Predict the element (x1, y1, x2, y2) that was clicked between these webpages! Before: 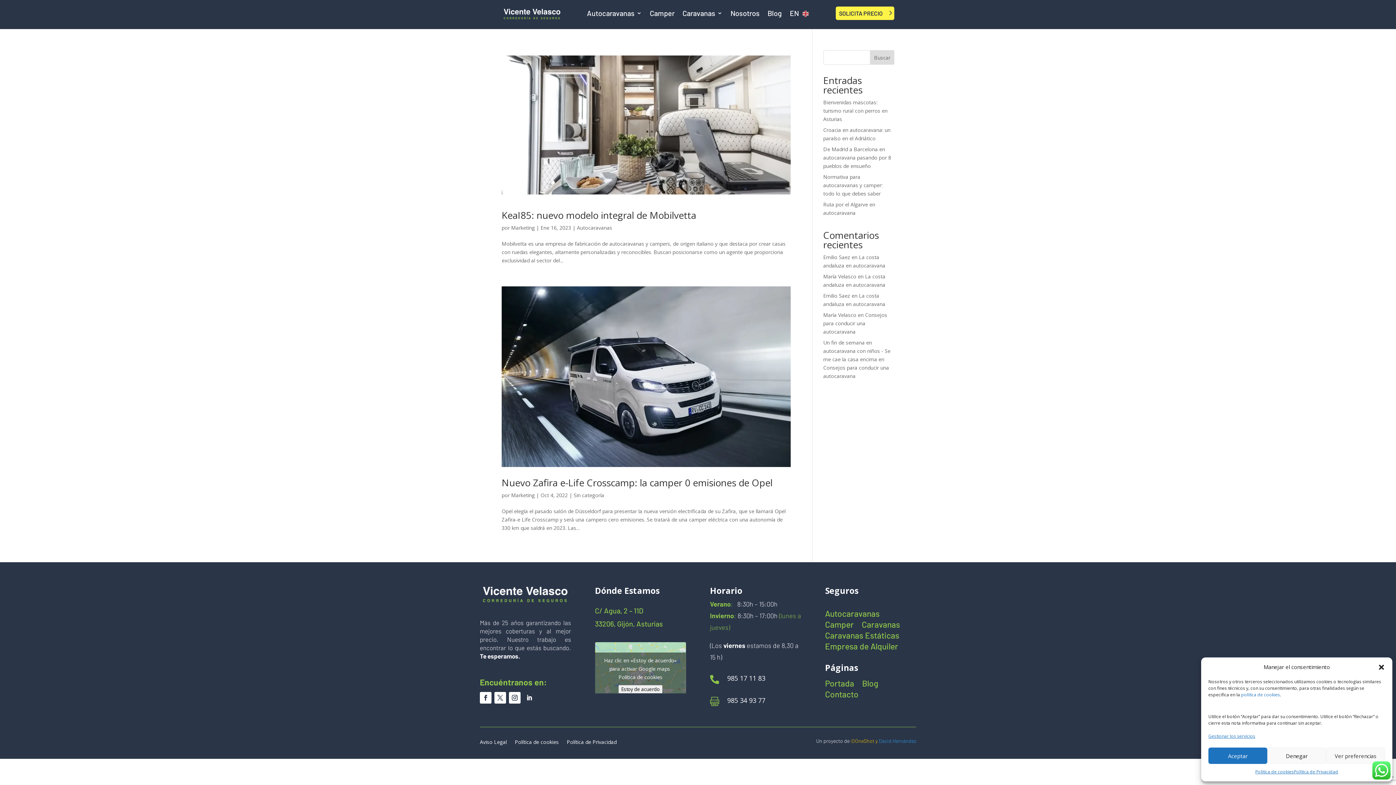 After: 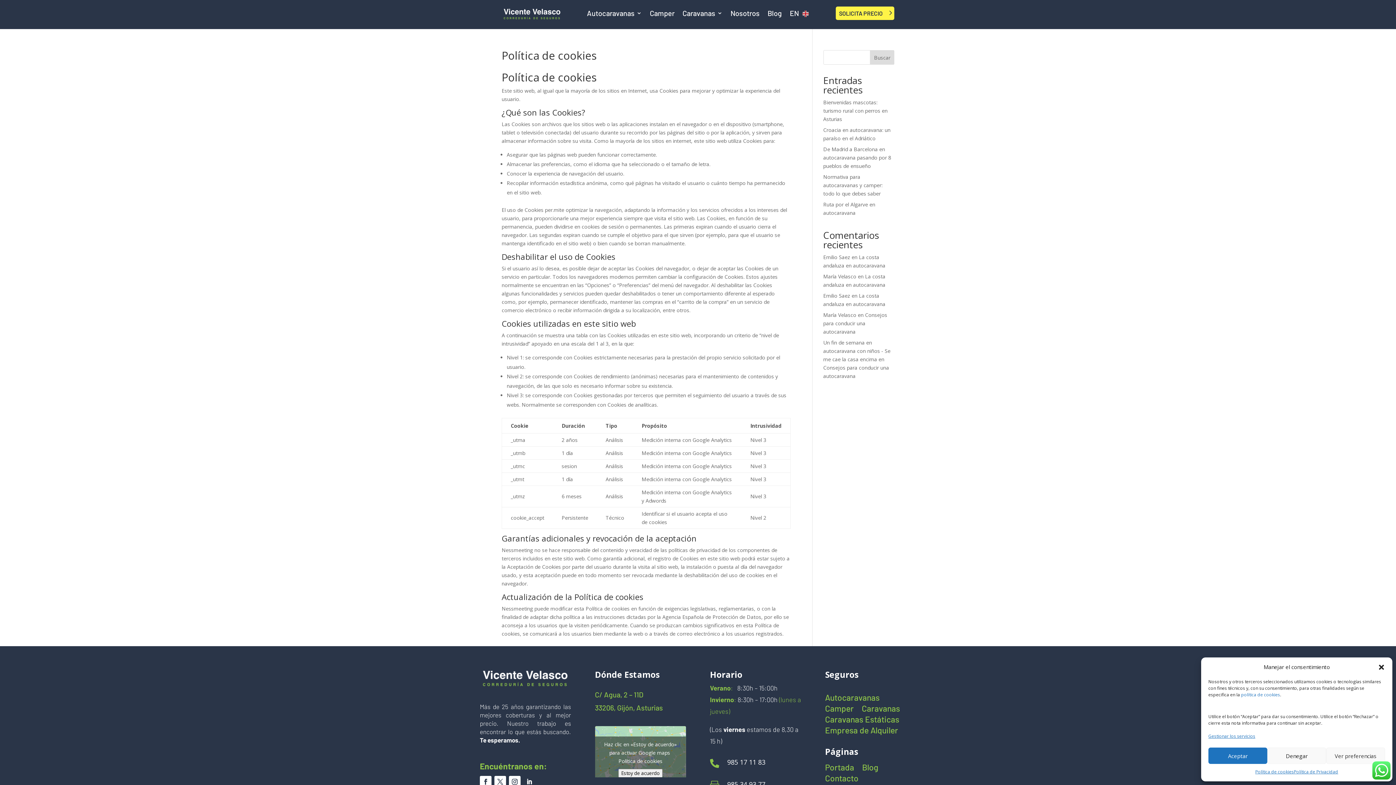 Action: bbox: (1208, 732, 1255, 740) label: Gestionar los servicios